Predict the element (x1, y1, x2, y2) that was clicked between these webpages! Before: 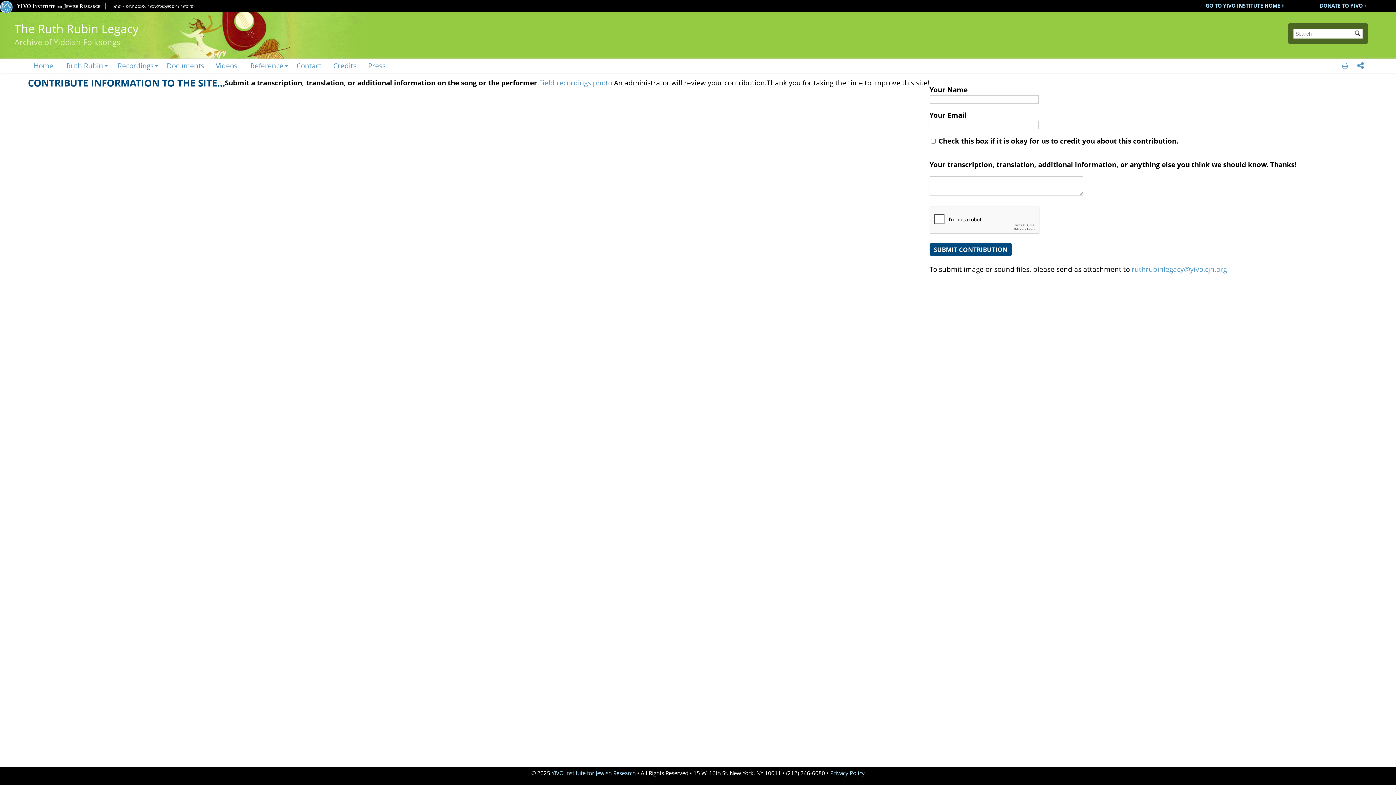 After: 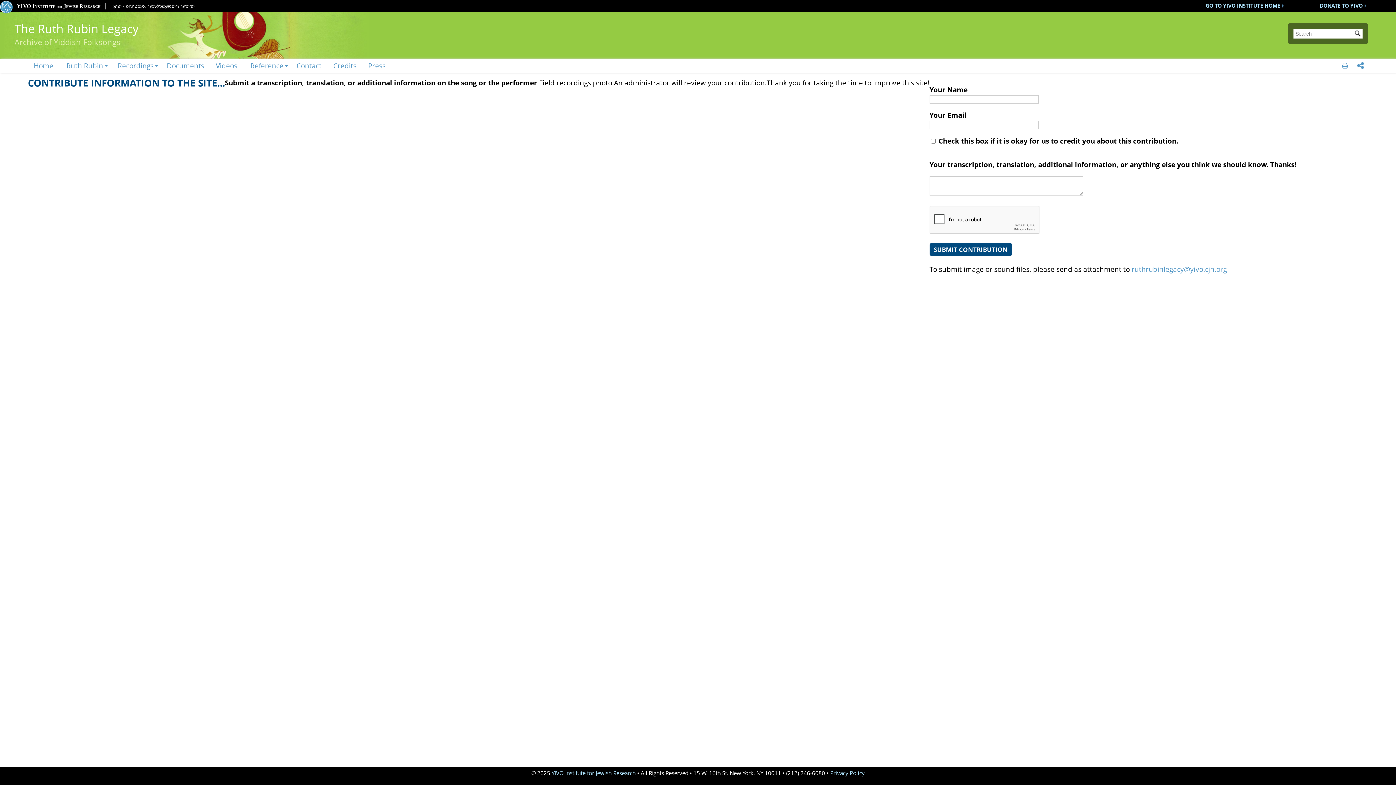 Action: bbox: (539, 77, 614, 87) label: Field recordings photo.